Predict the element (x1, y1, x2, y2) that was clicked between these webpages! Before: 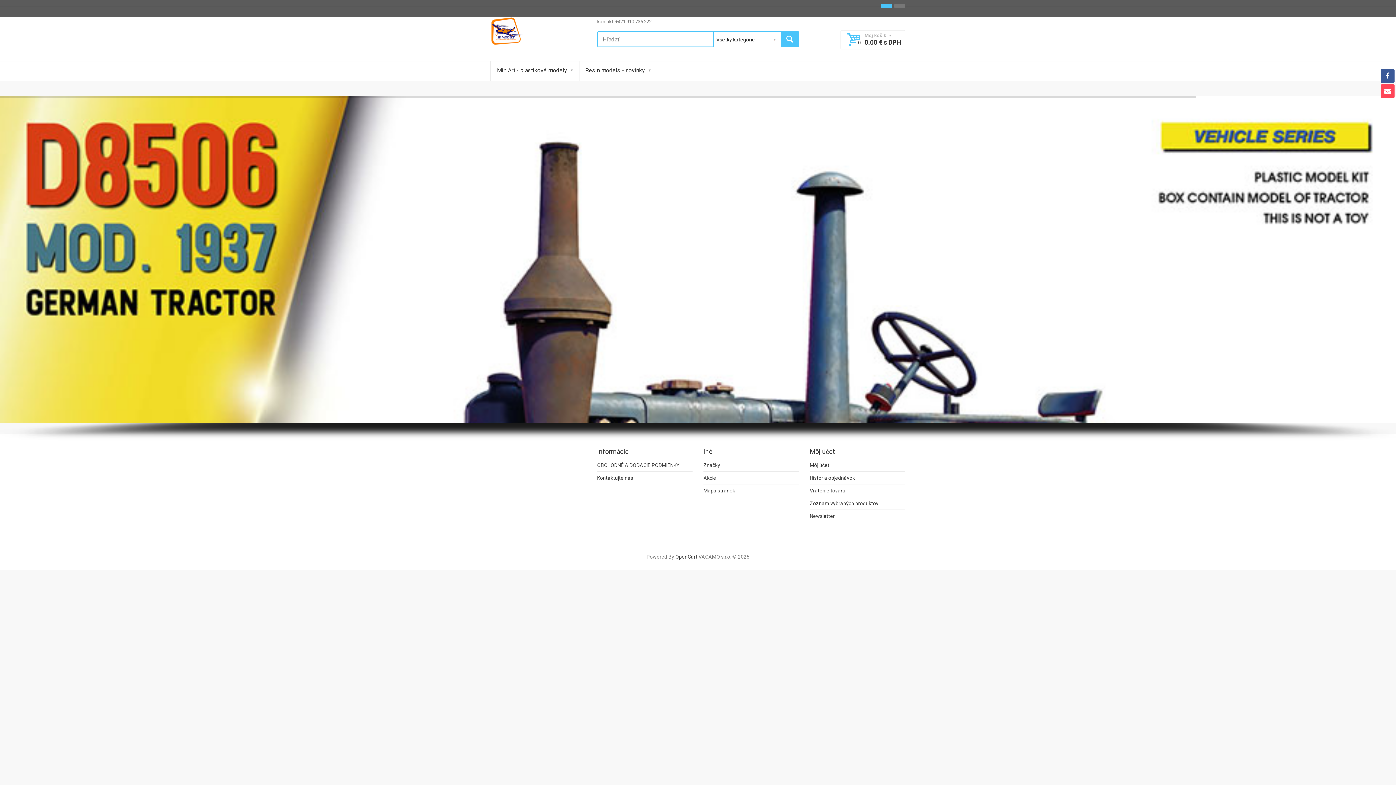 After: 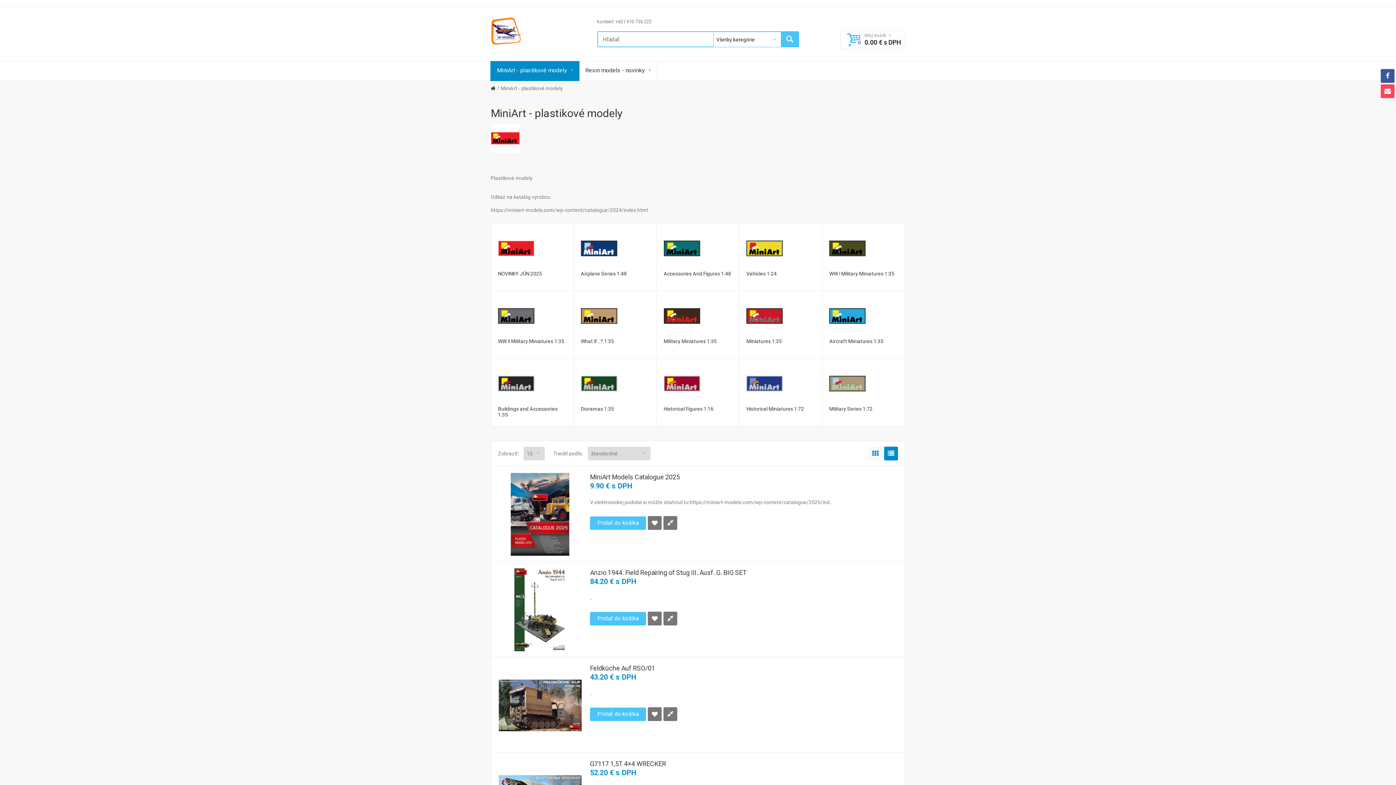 Action: label: MiniArt - plastikové modely bbox: (490, 61, 579, 81)